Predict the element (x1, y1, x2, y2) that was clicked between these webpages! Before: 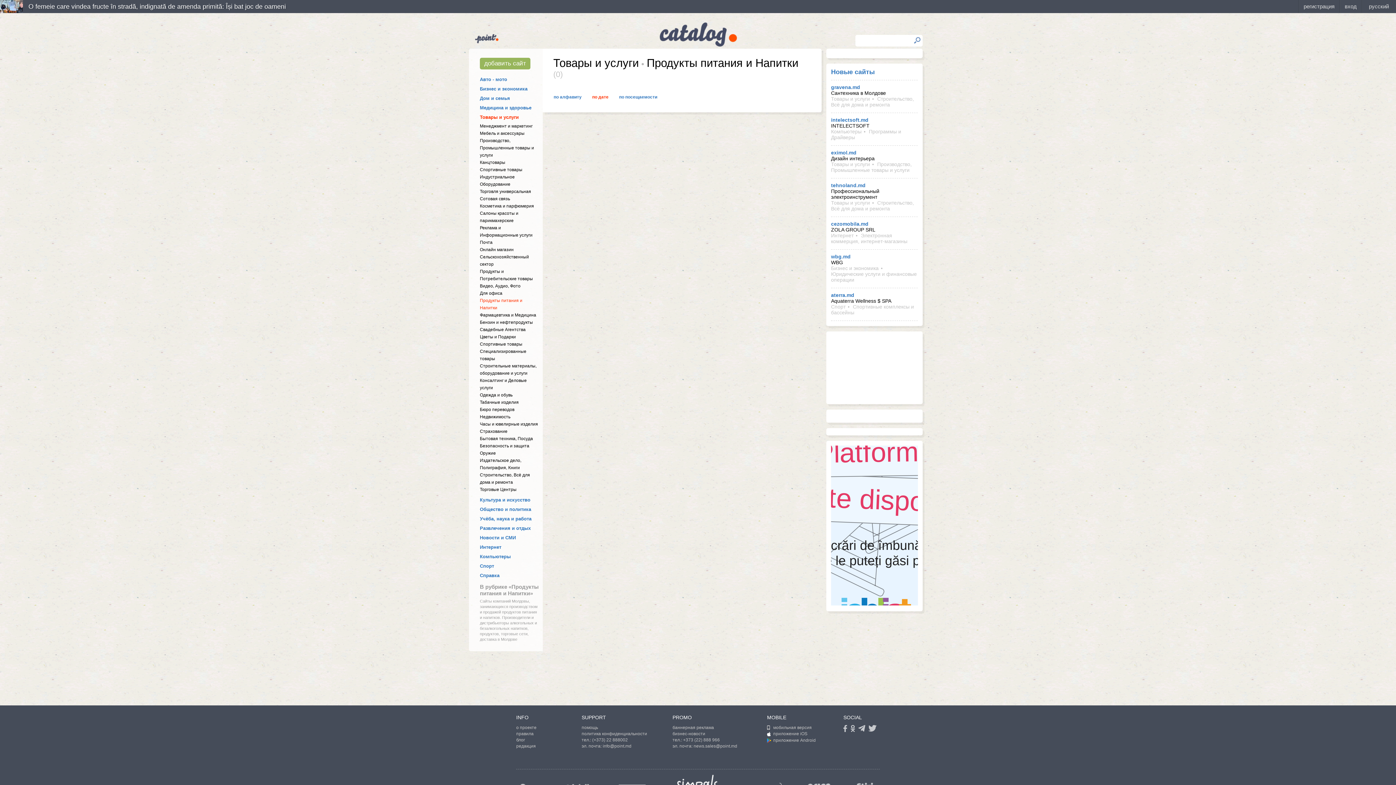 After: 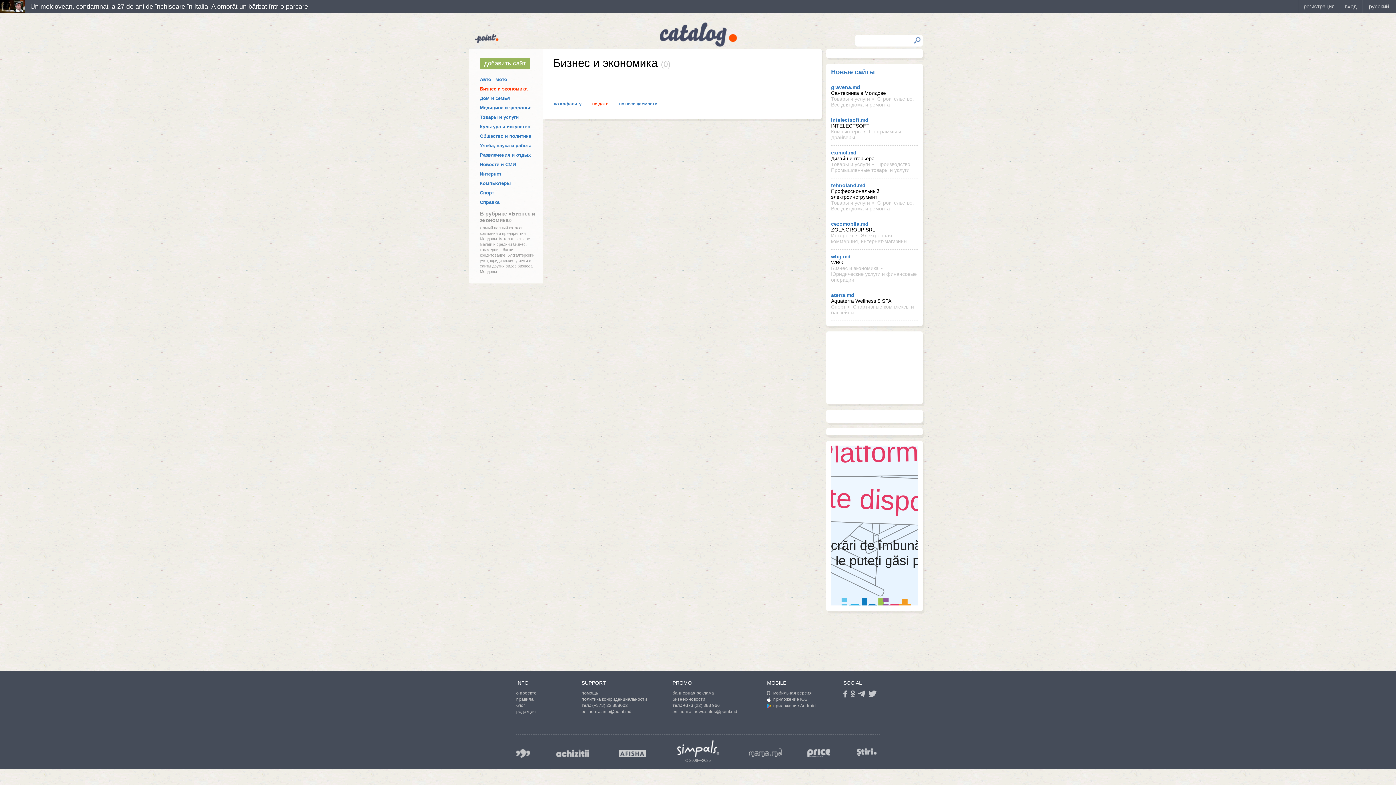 Action: label: Бизнес и экономика bbox: (831, 265, 878, 271)